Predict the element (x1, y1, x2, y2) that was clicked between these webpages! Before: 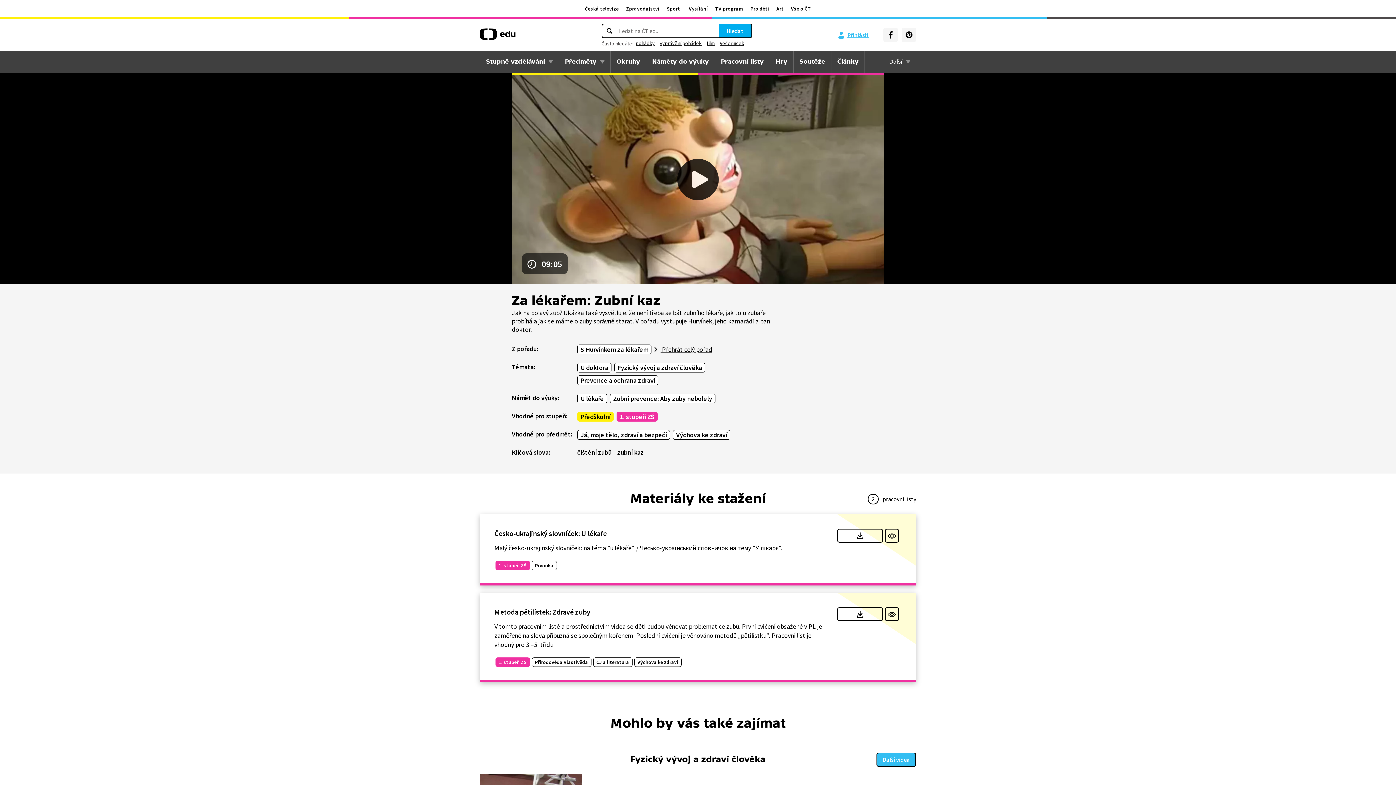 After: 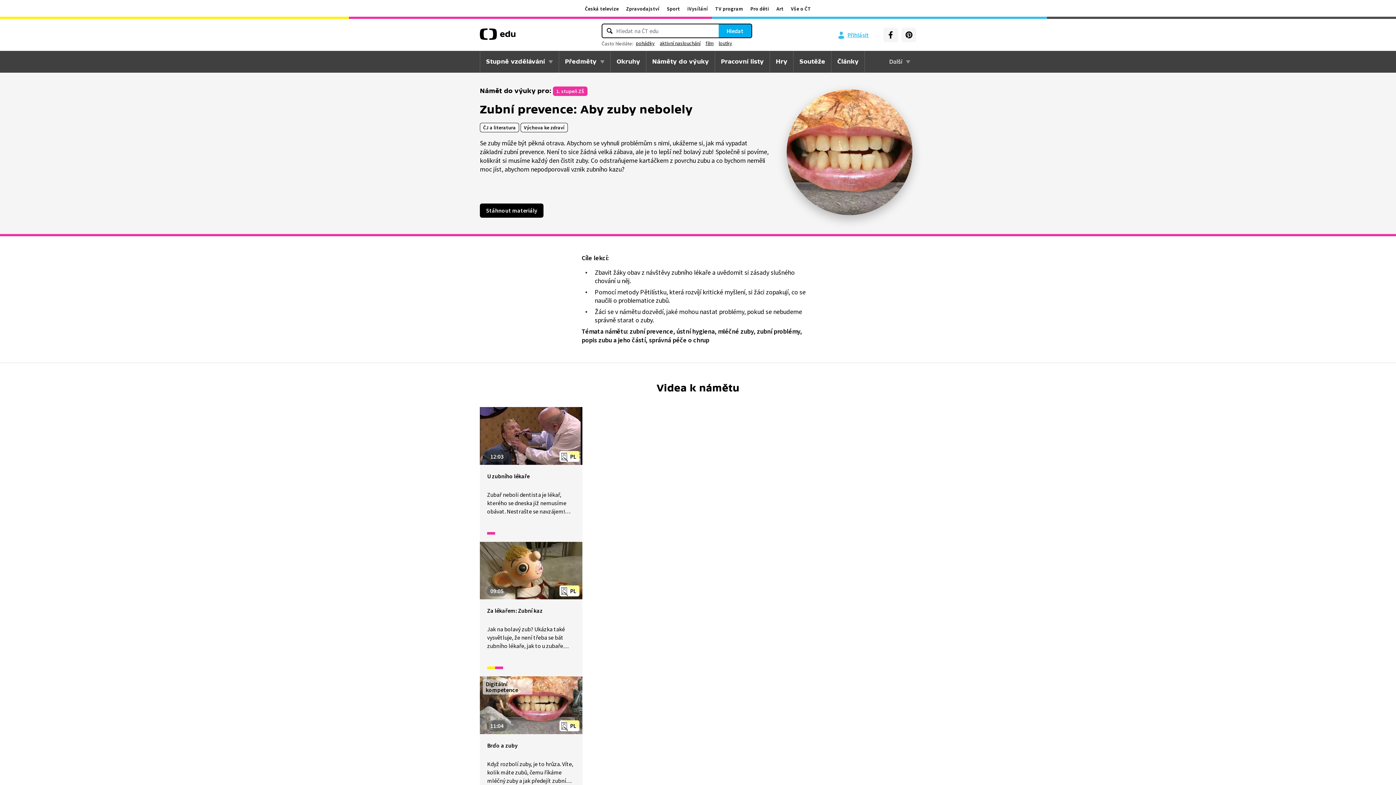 Action: bbox: (610, 393, 715, 403) label: Zubní prevence: Aby zuby nebolely